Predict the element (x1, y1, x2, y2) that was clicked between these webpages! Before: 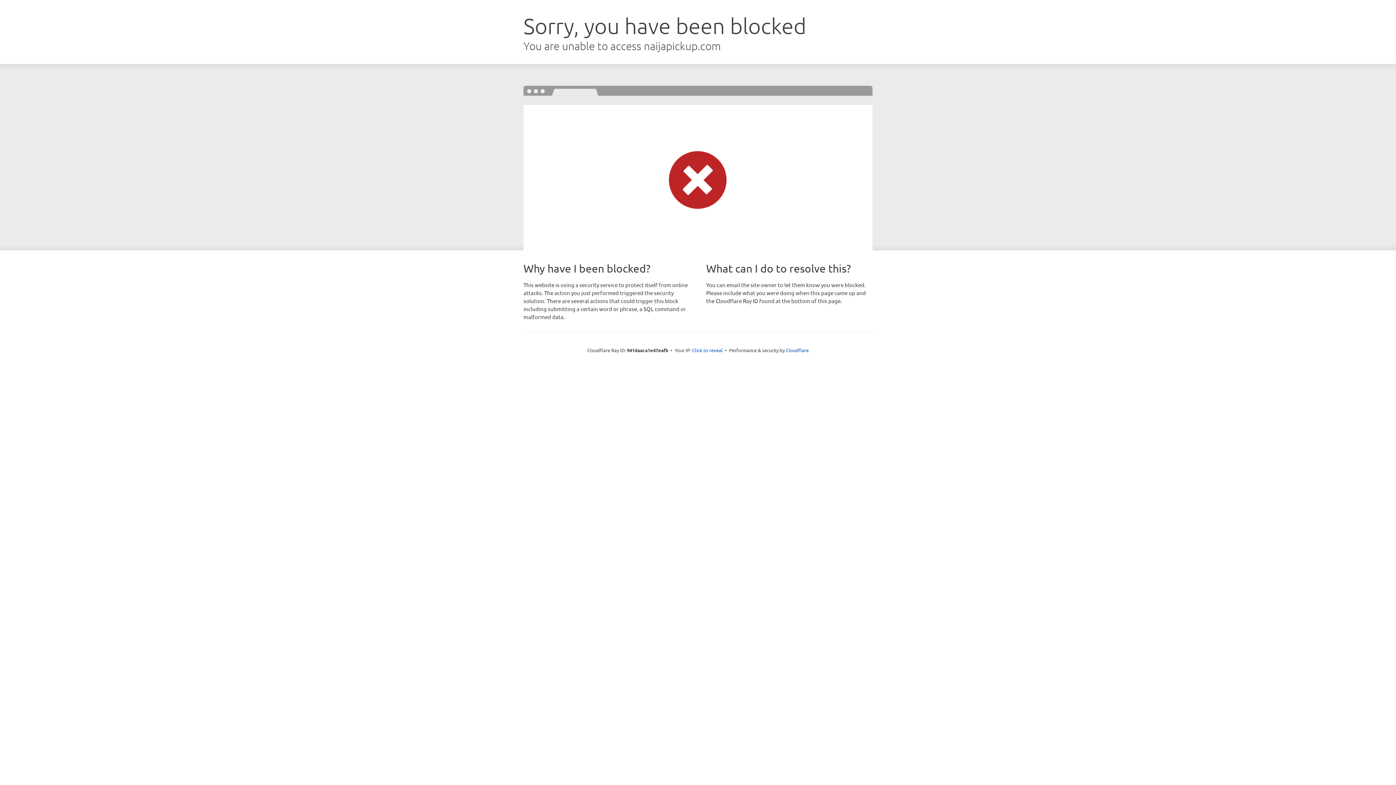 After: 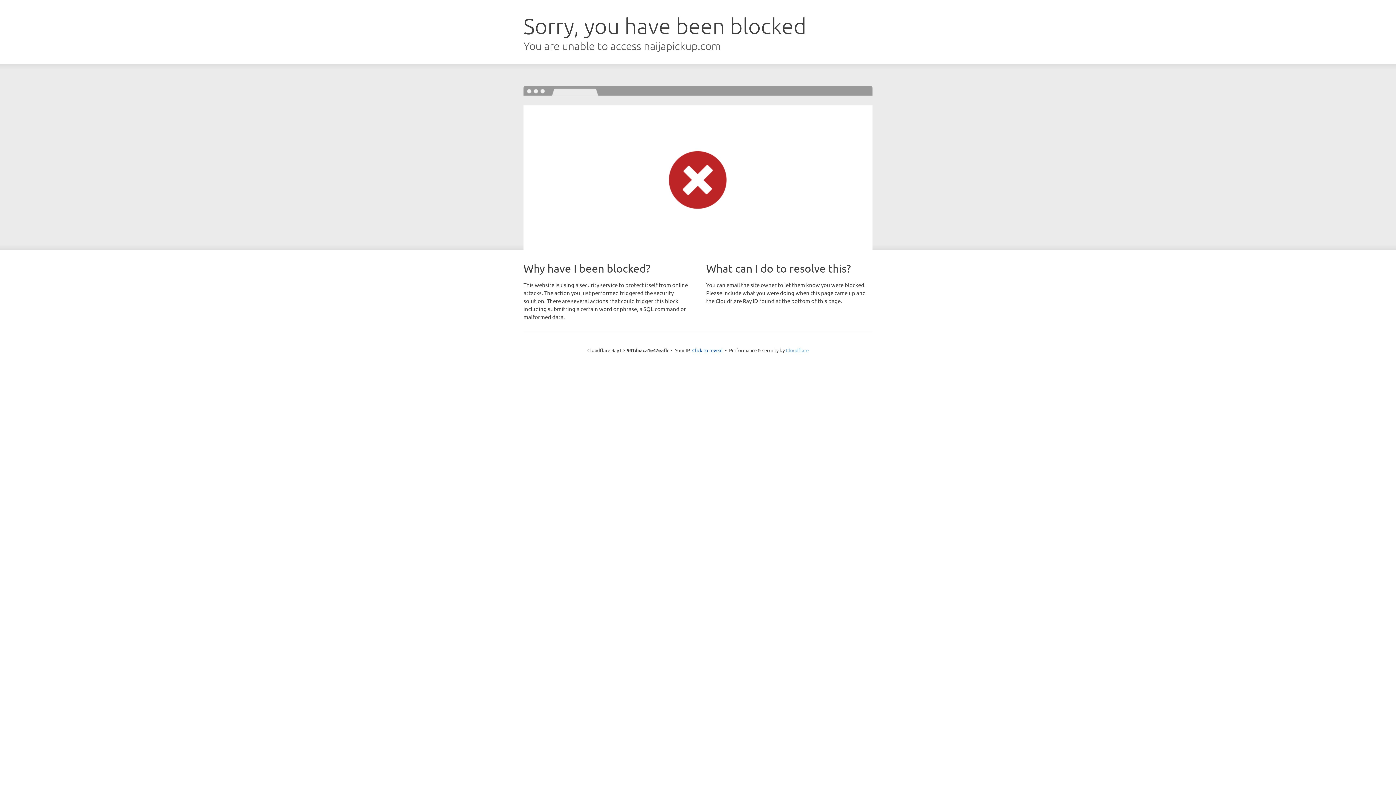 Action: label: Cloudflare bbox: (786, 347, 808, 353)